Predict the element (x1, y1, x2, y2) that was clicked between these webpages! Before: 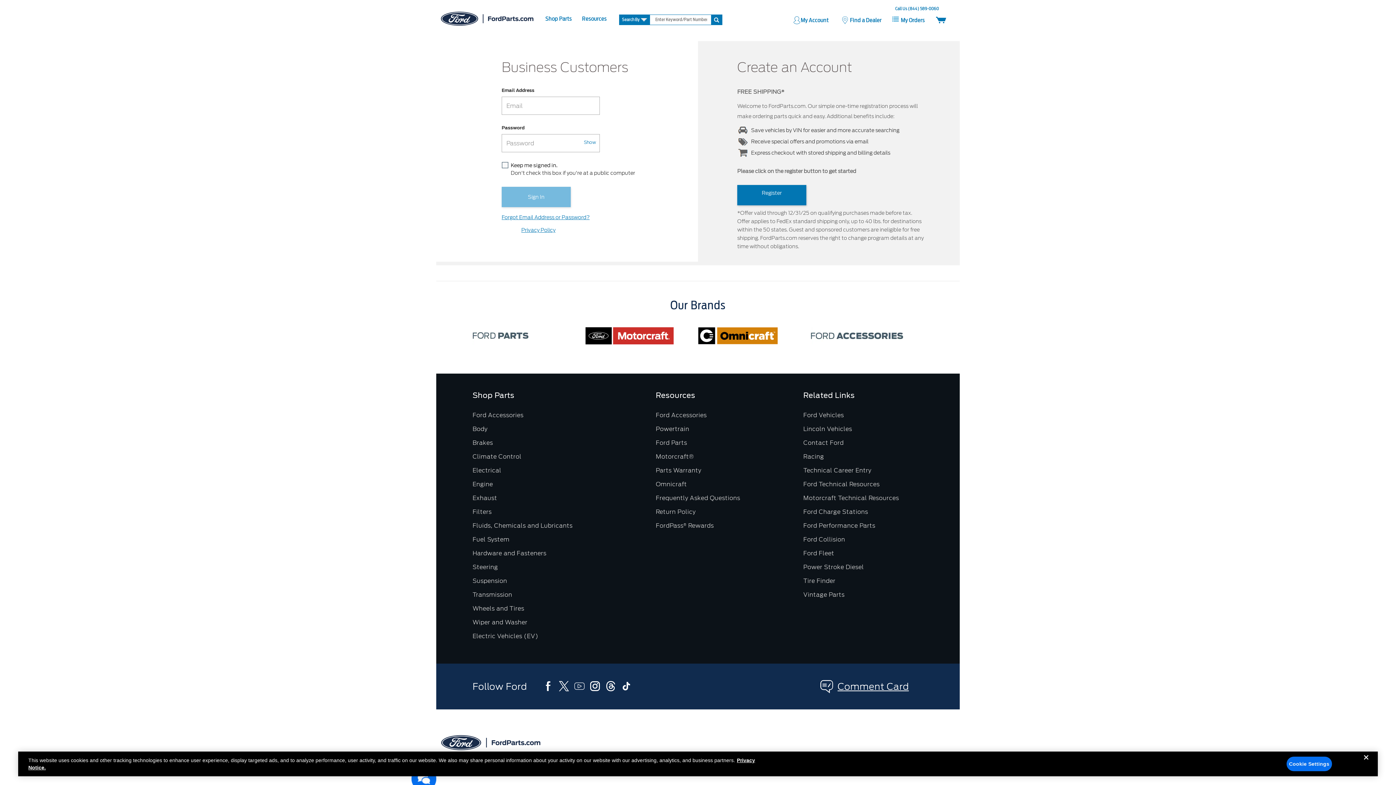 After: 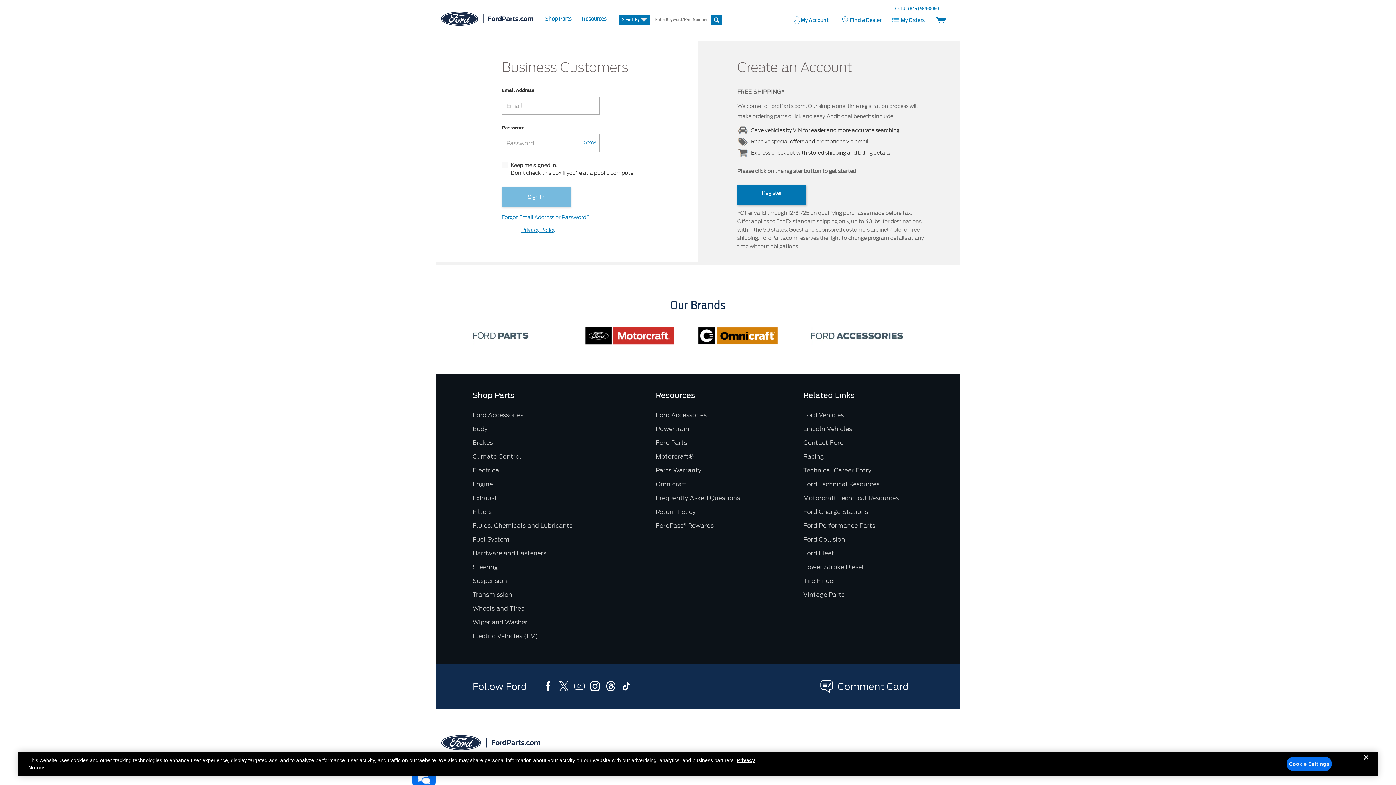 Action: bbox: (803, 453, 824, 460) label: Racing